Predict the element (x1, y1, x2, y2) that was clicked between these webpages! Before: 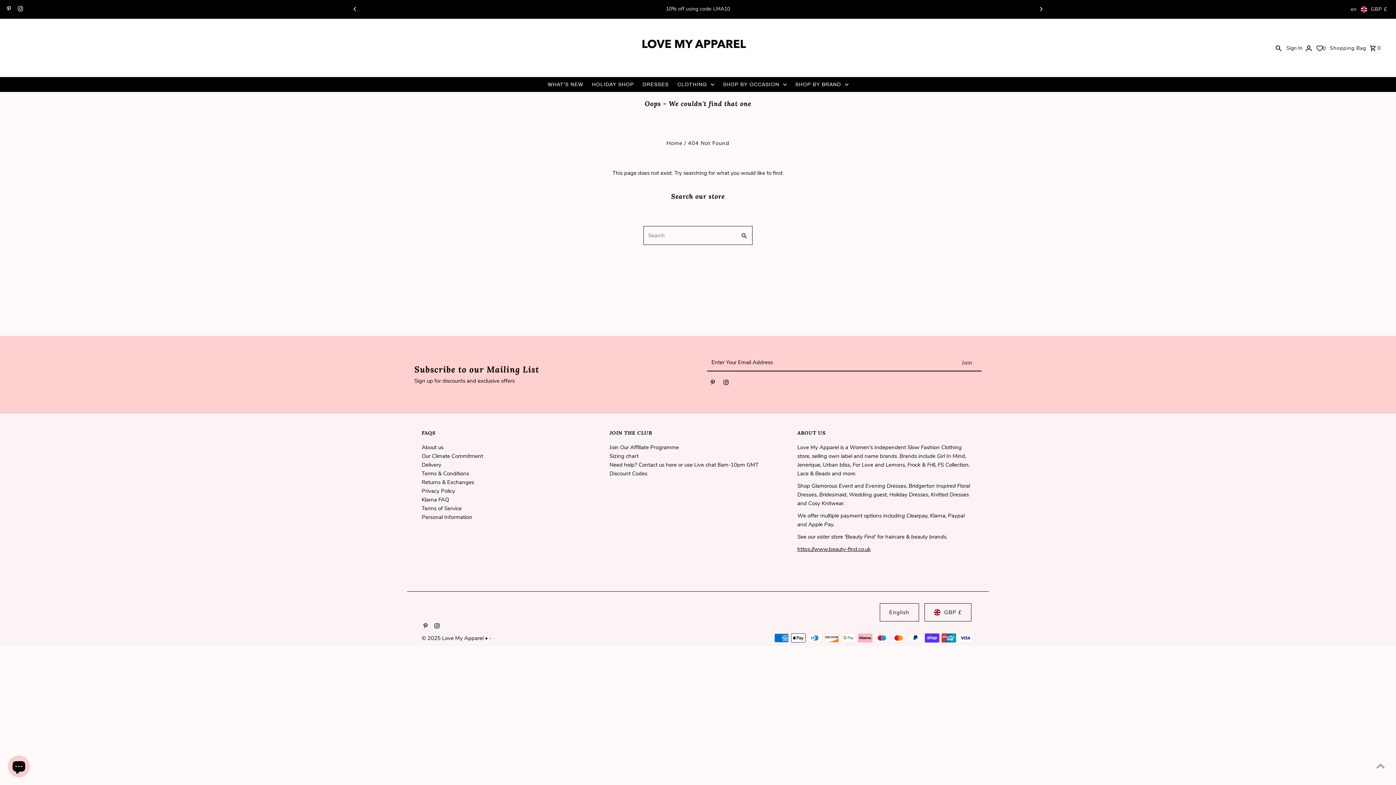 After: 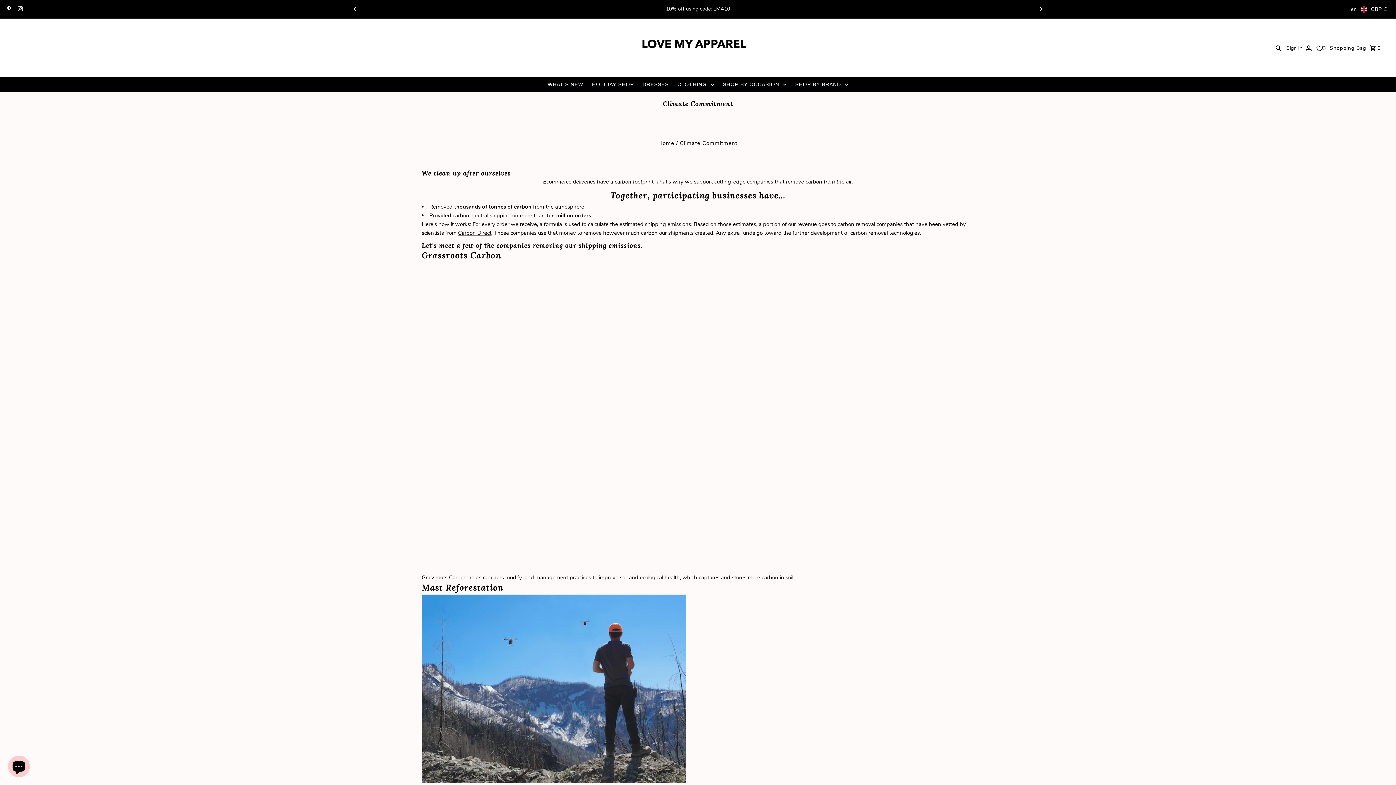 Action: bbox: (421, 452, 483, 459) label: Our Climate Commitment